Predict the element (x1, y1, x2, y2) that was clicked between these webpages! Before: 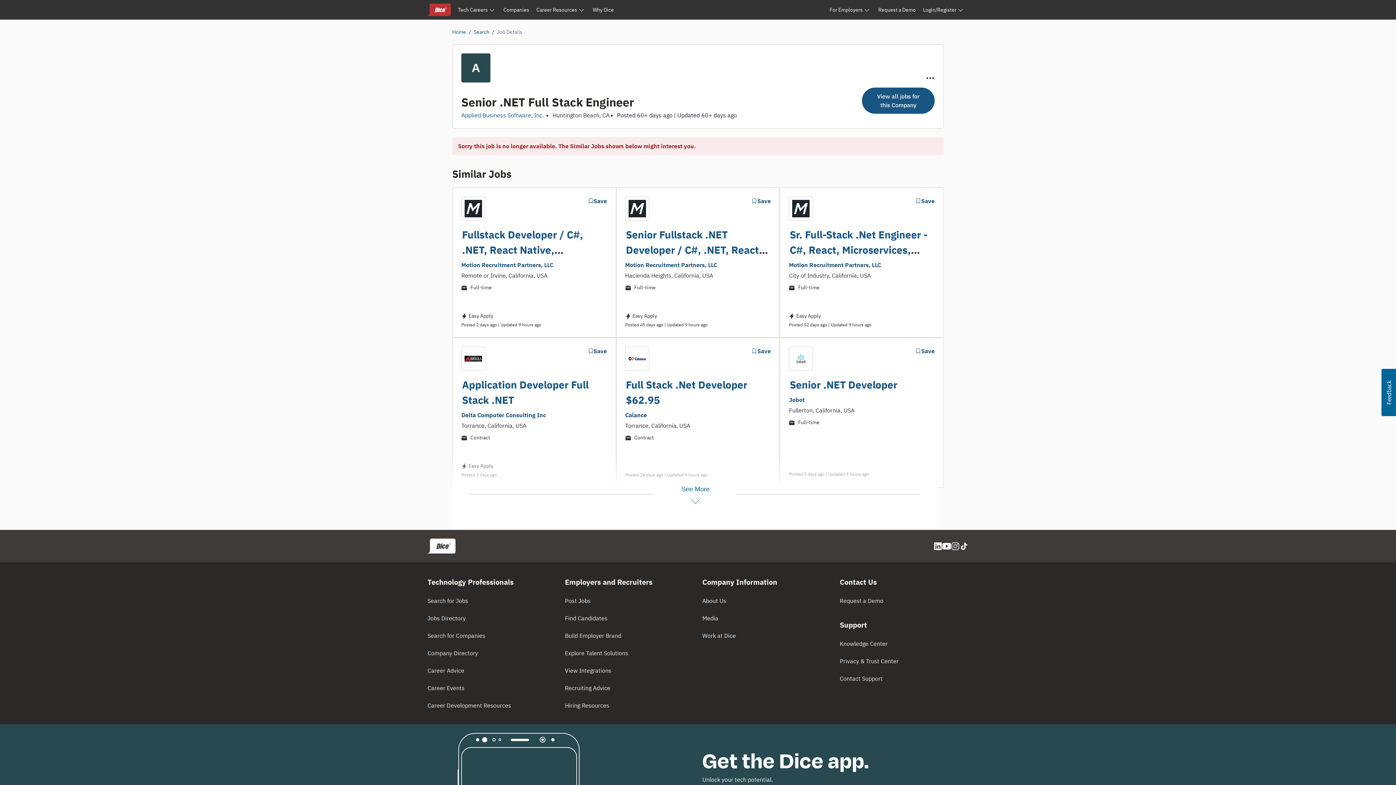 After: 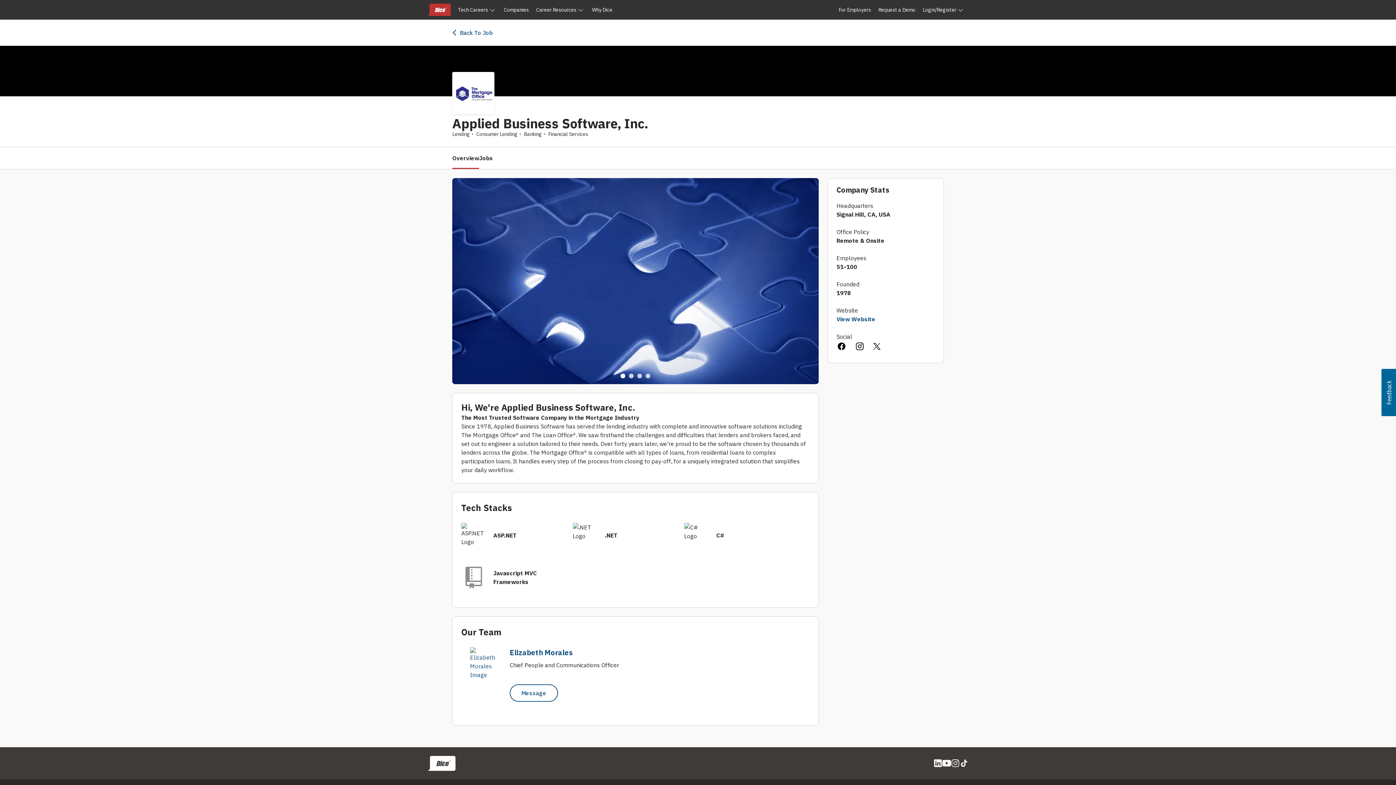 Action: bbox: (461, 111, 544, 118) label: Applied Business Software, Inc.